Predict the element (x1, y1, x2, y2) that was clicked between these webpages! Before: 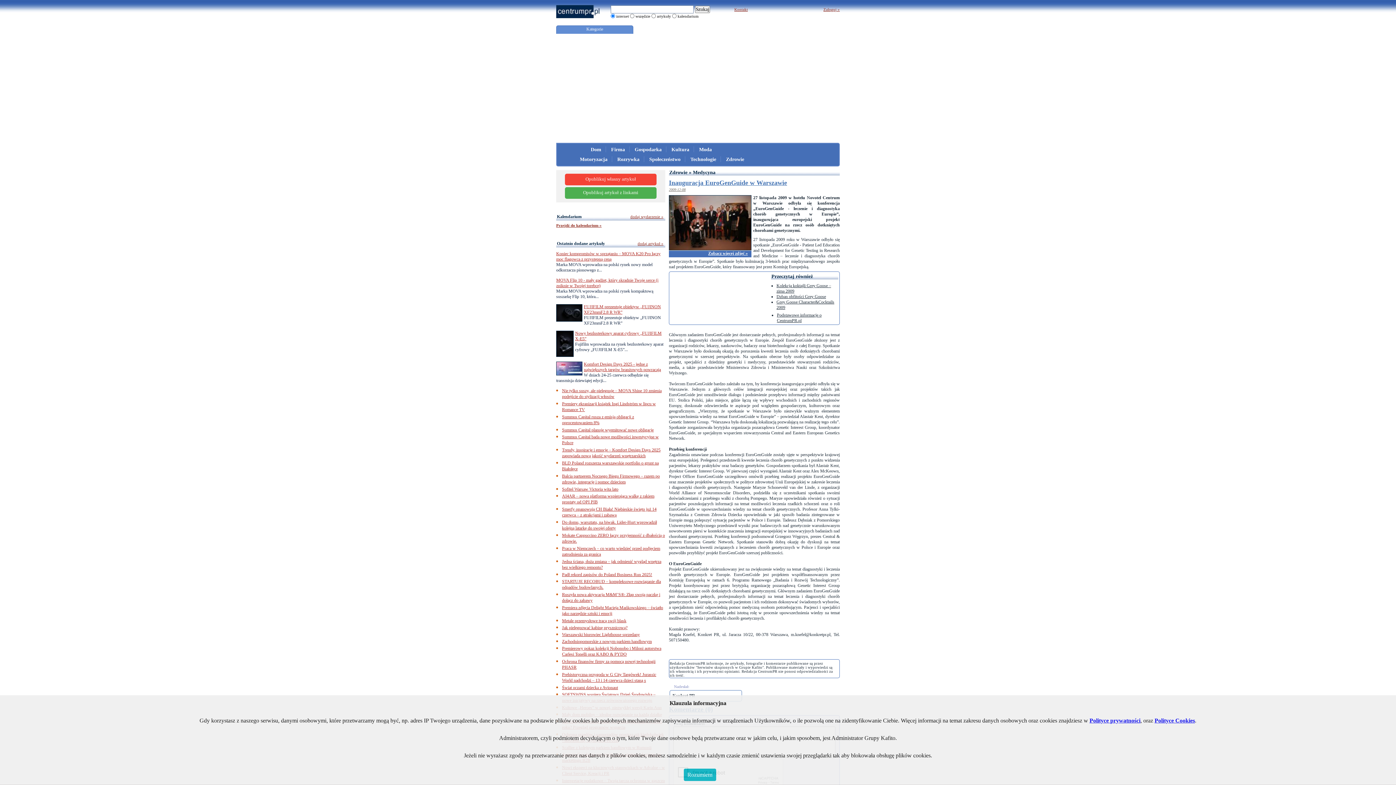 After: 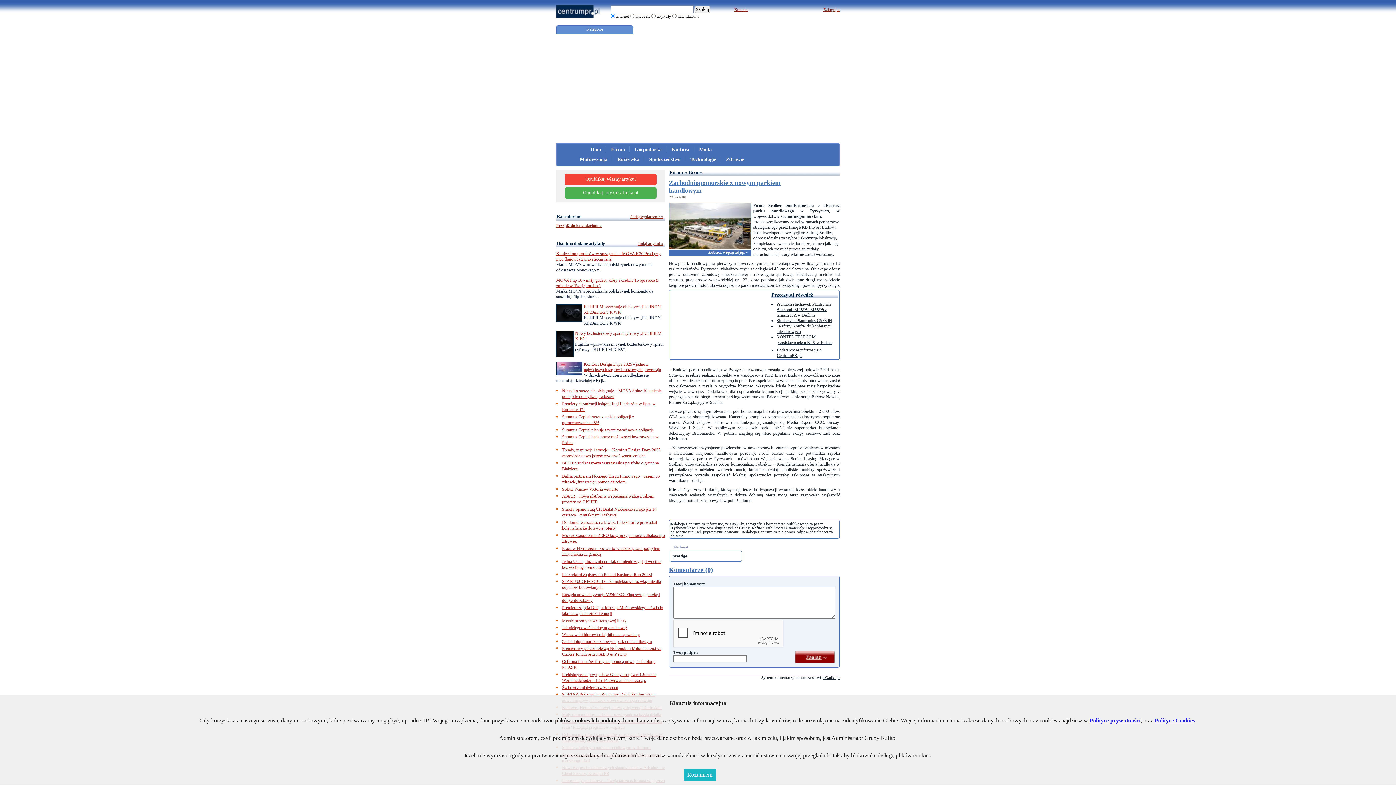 Action: label: Zachodniopomorskie z nowym parkiem handlowym bbox: (562, 639, 652, 644)